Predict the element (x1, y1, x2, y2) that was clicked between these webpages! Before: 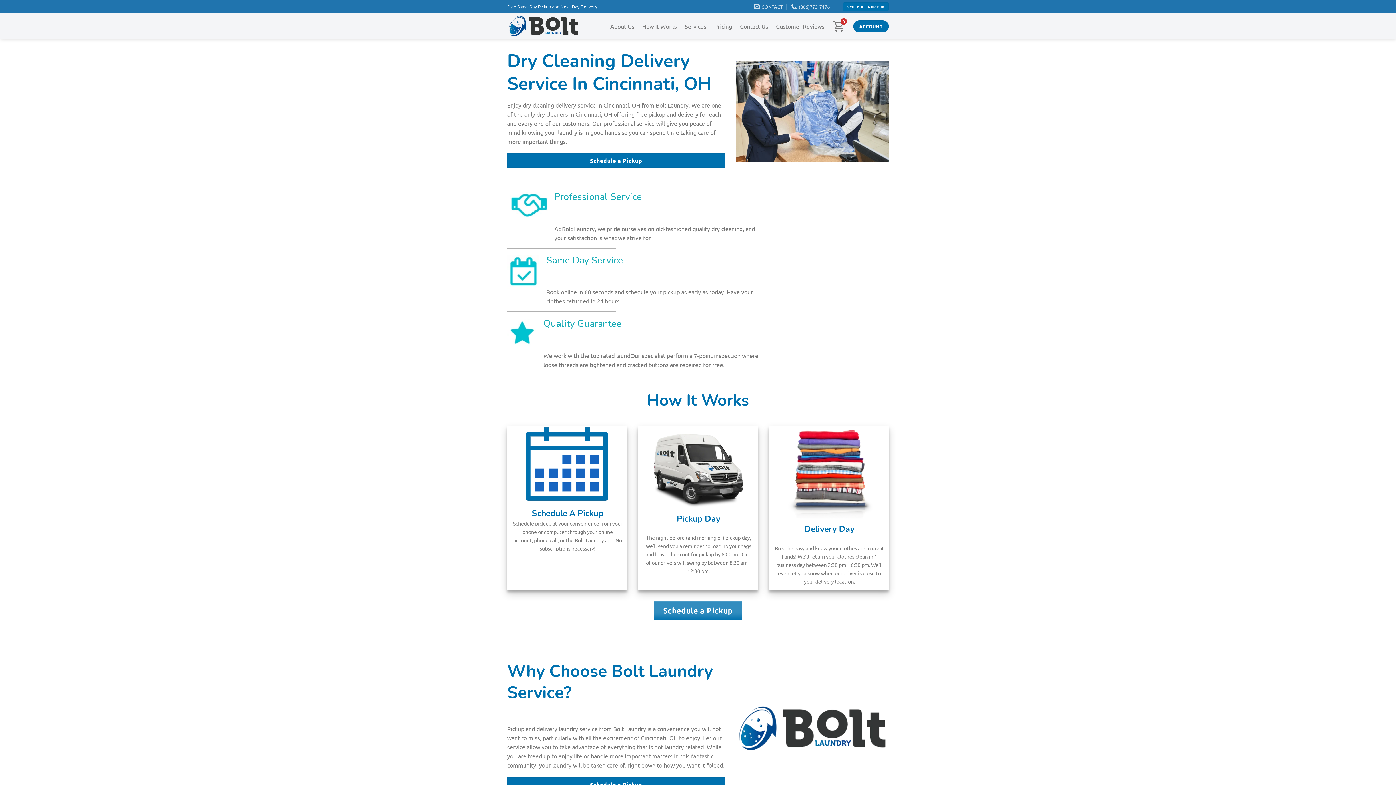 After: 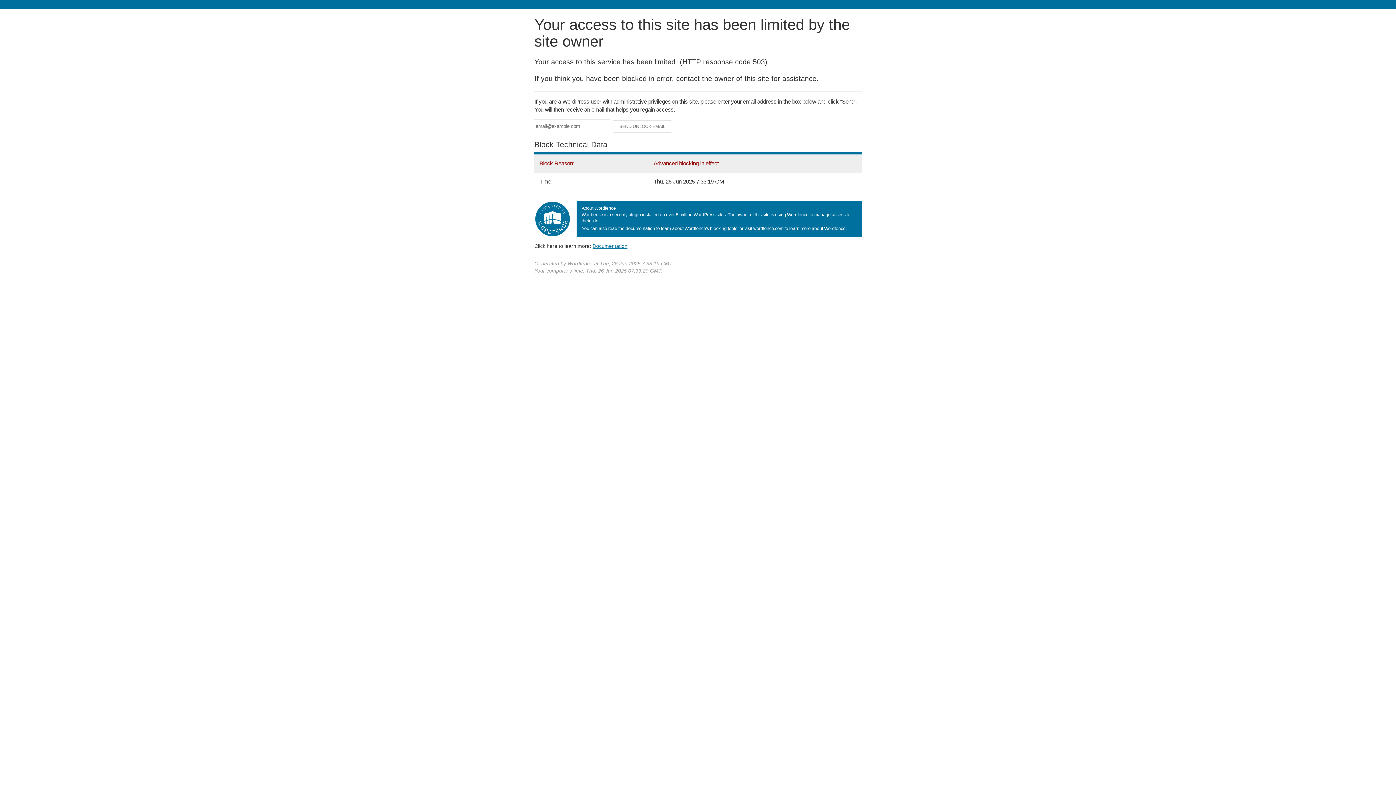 Action: label: Schedule a Pickup bbox: (507, 777, 725, 792)